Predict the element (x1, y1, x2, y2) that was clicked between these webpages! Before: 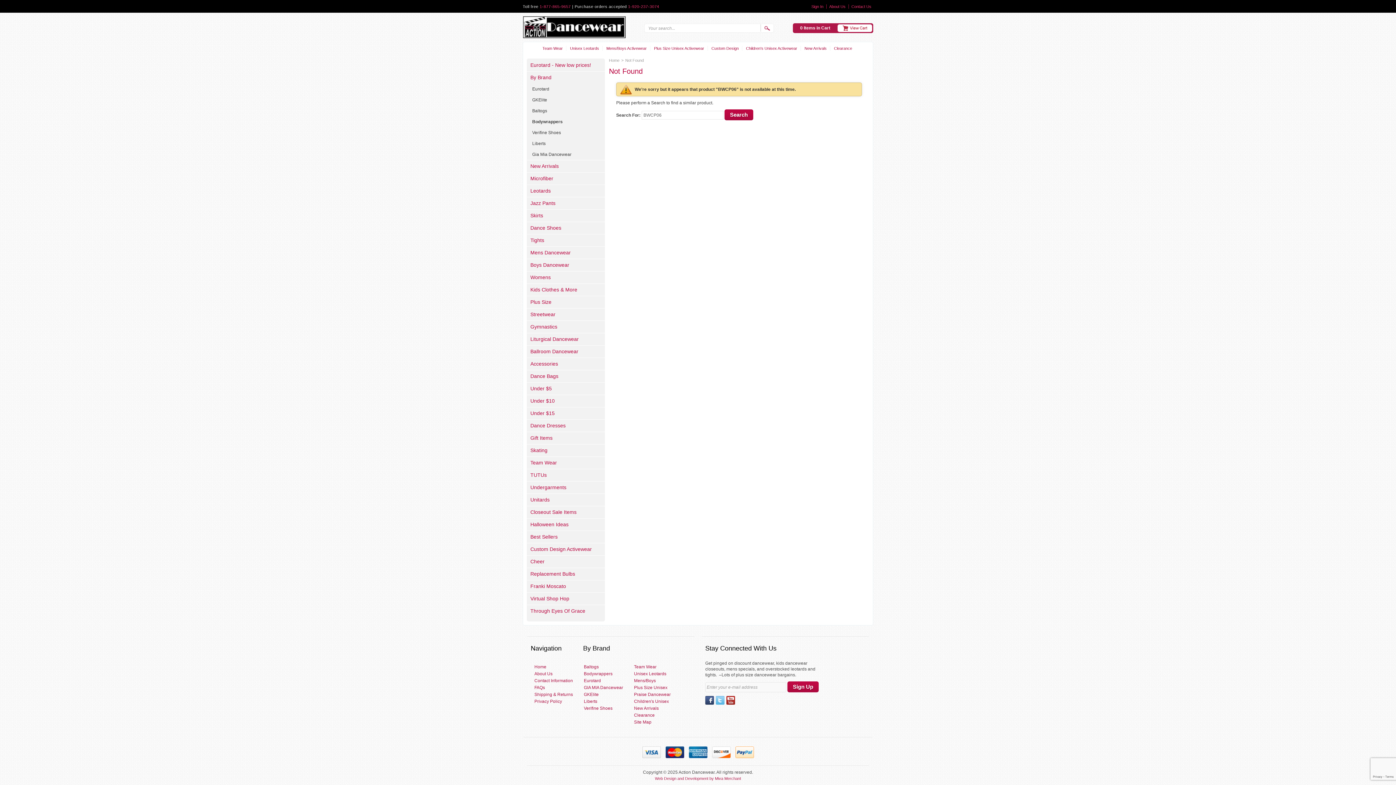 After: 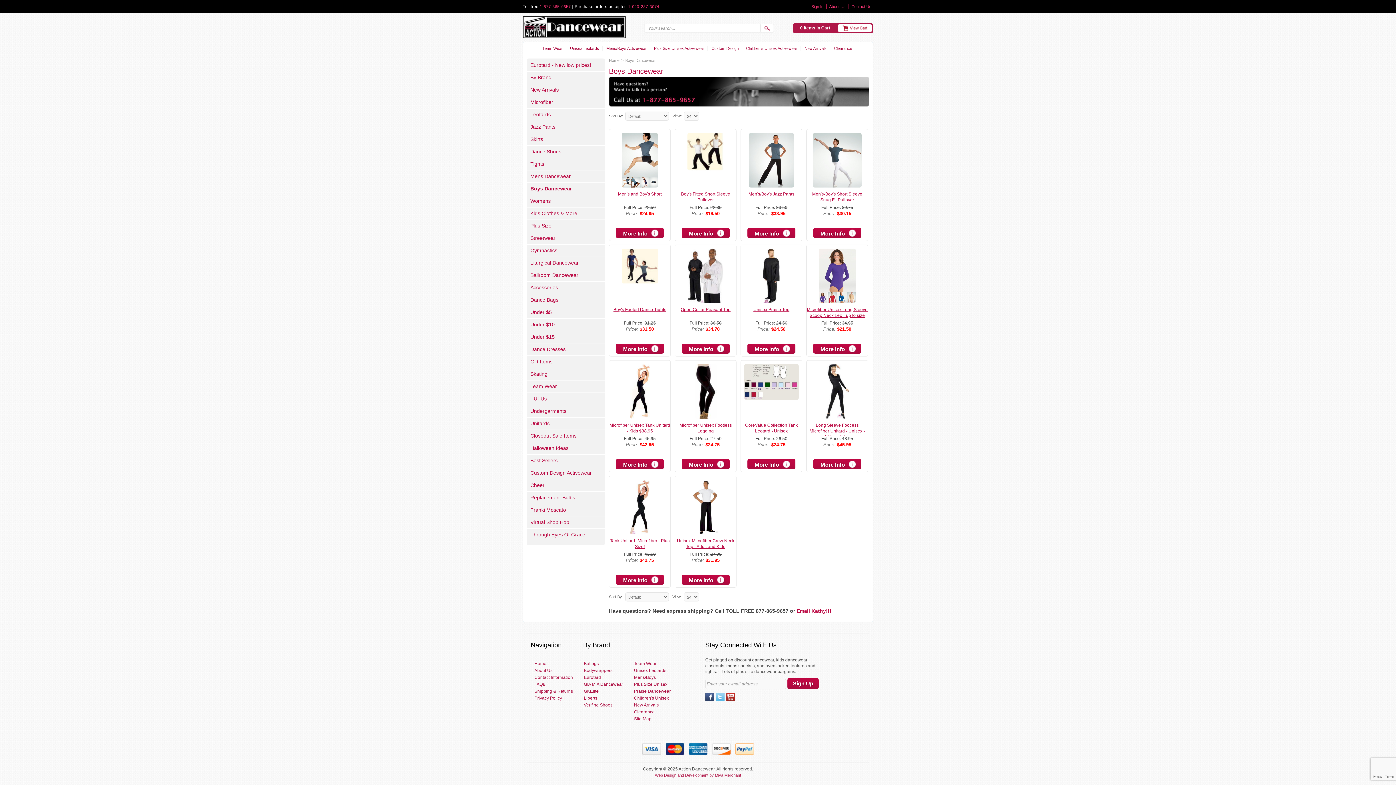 Action: label: Boys Dancewear bbox: (526, 259, 605, 271)